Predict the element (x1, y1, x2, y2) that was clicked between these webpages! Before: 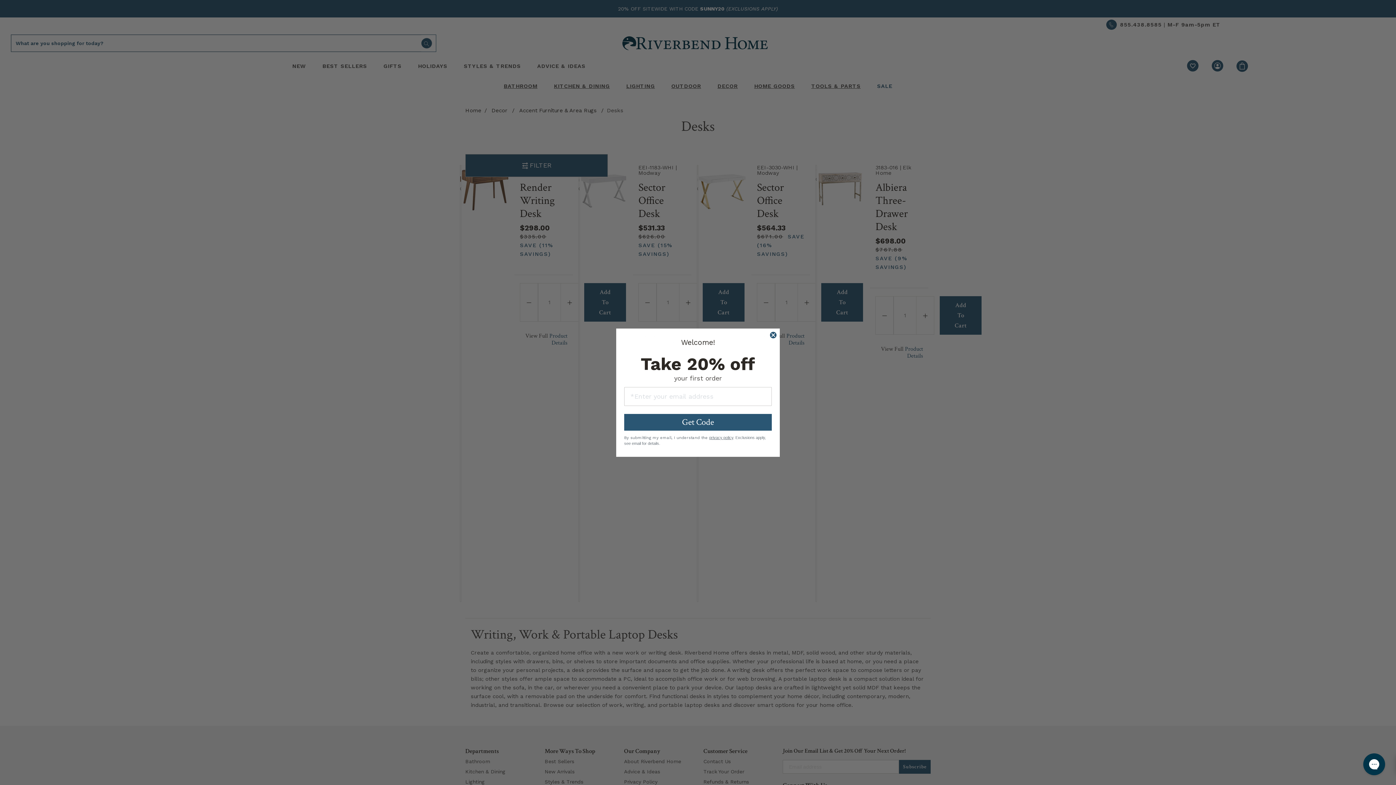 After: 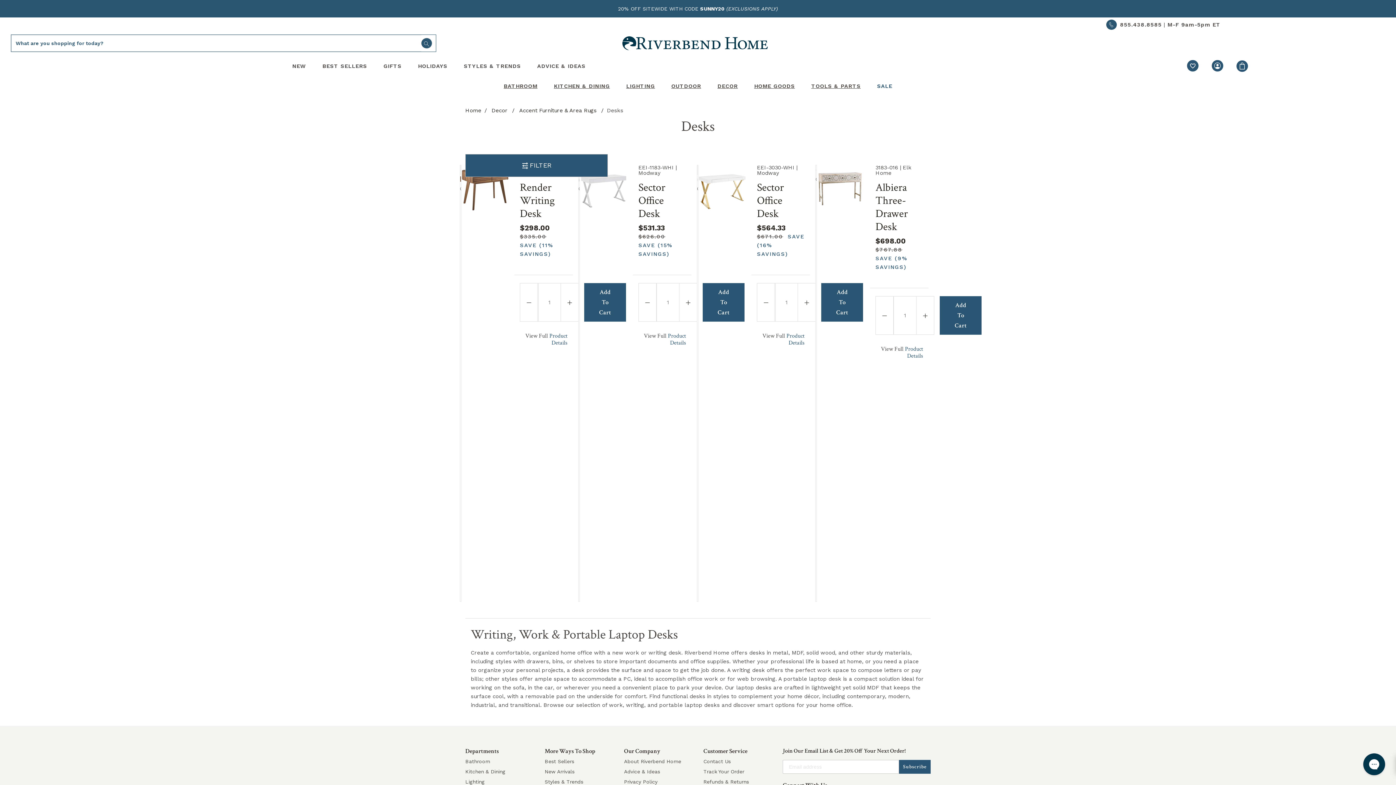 Action: bbox: (769, 331, 777, 338) label: Close dialog